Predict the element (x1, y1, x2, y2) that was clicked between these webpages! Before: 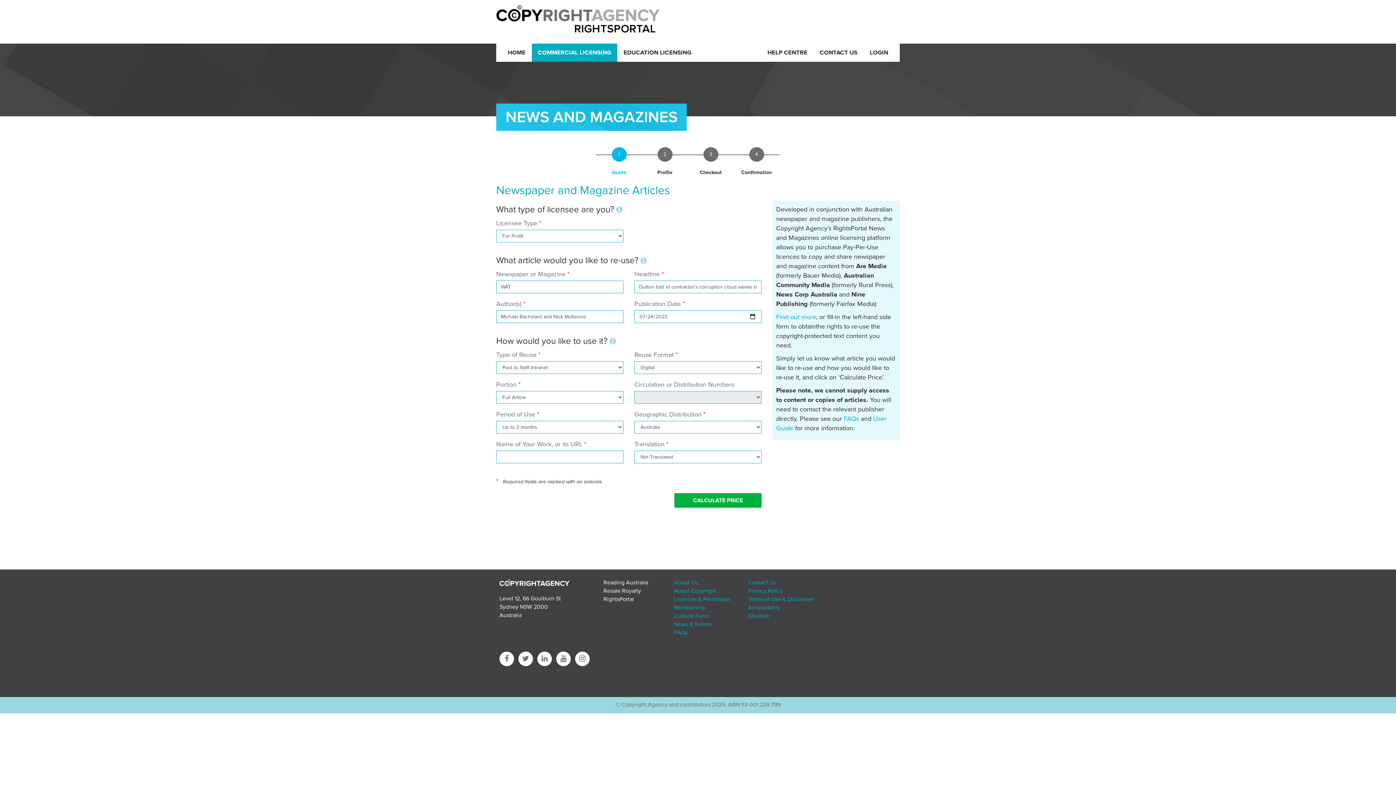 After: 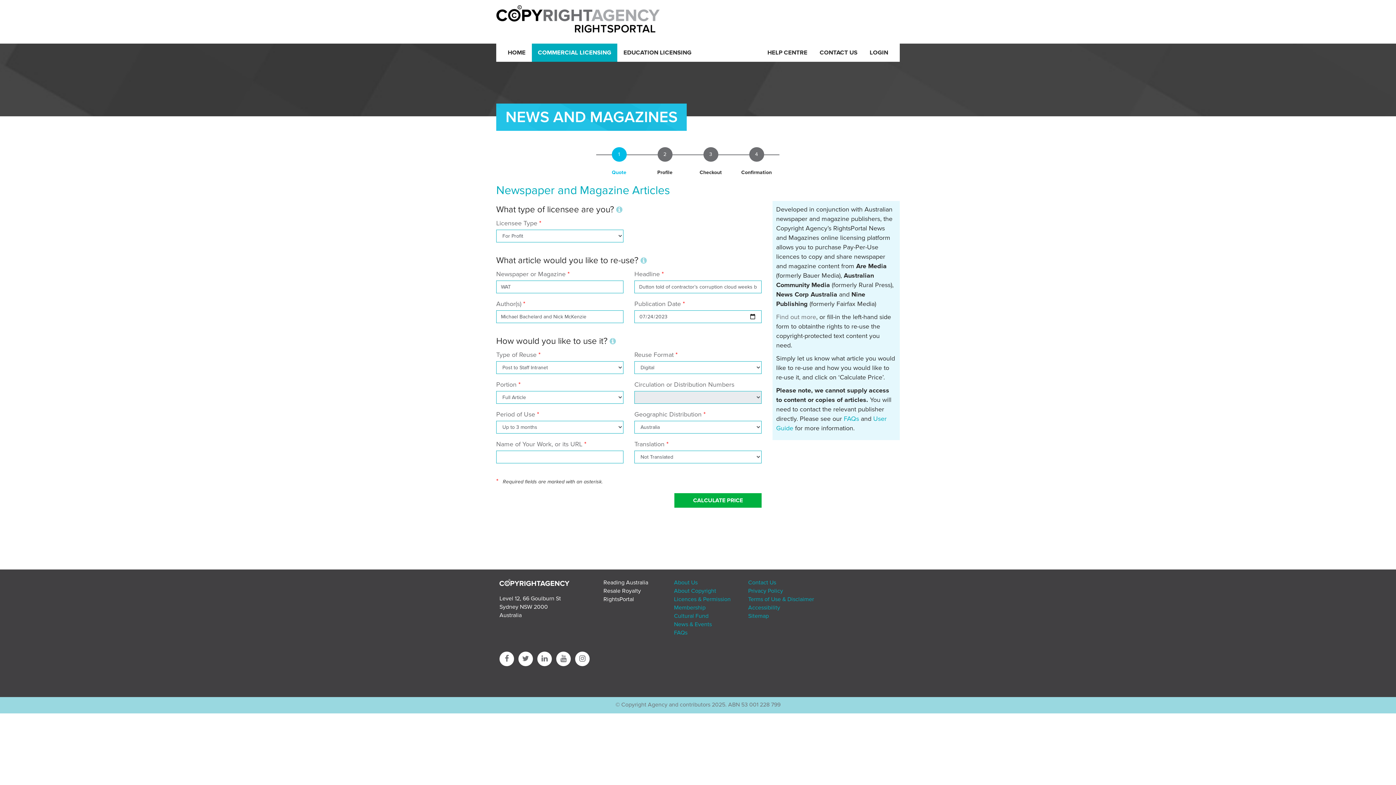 Action: label: Find out more bbox: (776, 313, 816, 321)